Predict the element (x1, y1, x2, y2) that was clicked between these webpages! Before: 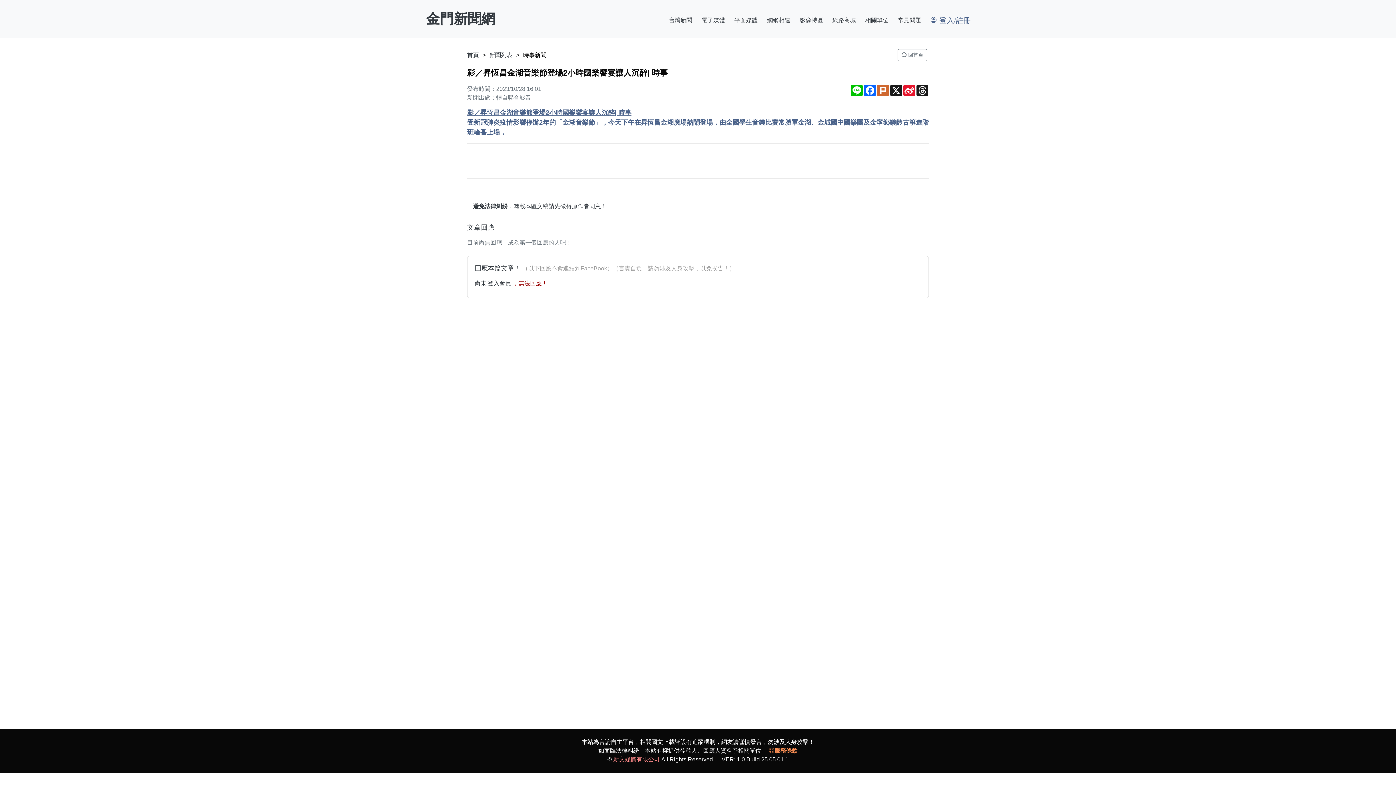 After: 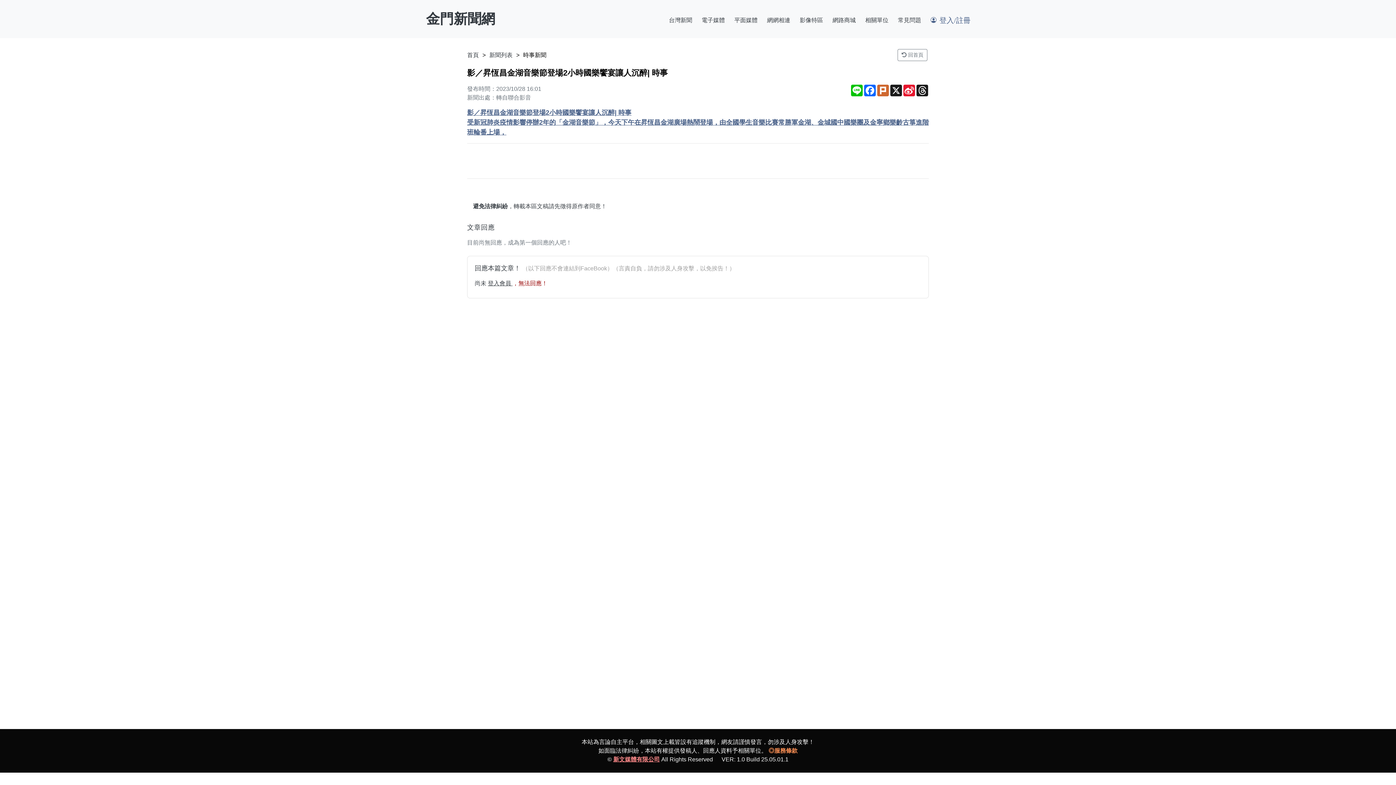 Action: bbox: (613, 756, 660, 762) label: 新文媒體有限公司